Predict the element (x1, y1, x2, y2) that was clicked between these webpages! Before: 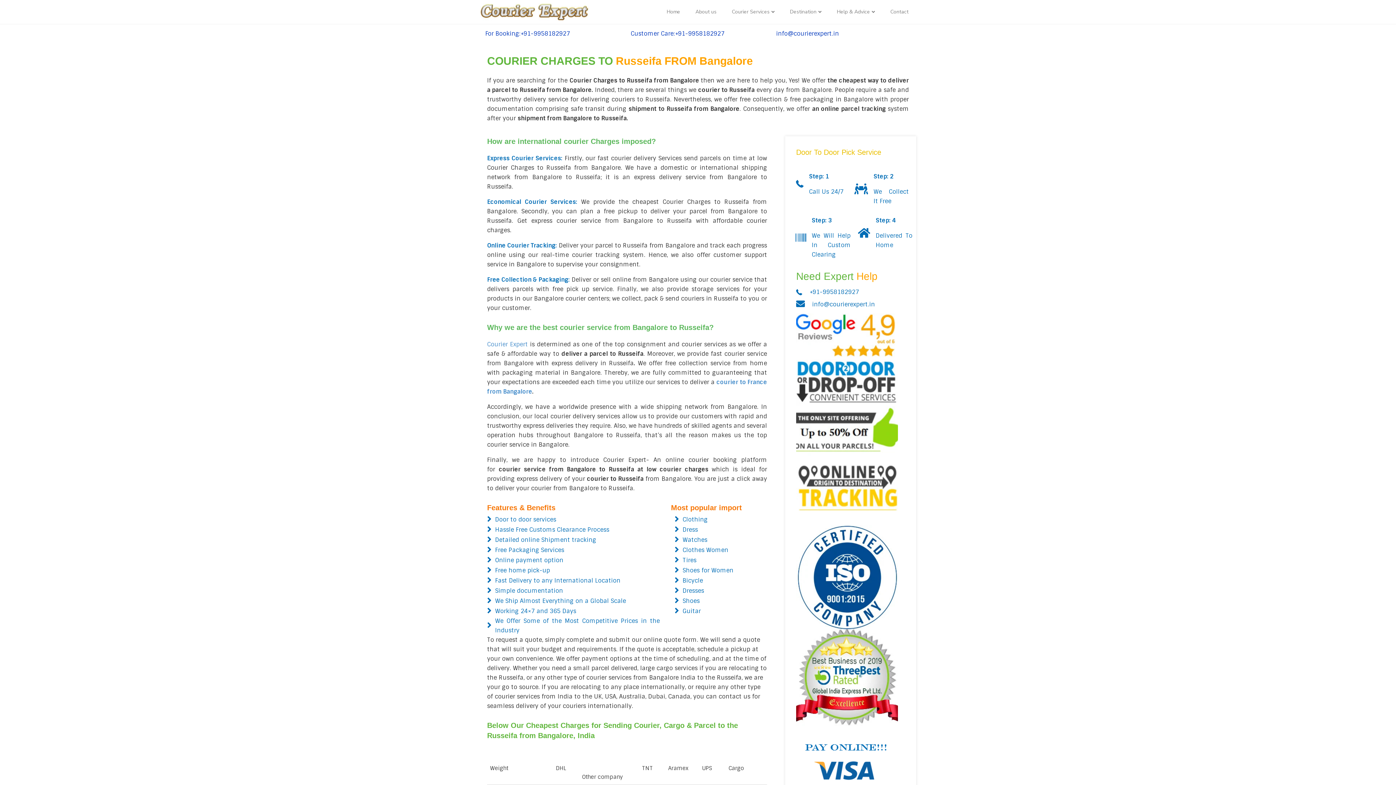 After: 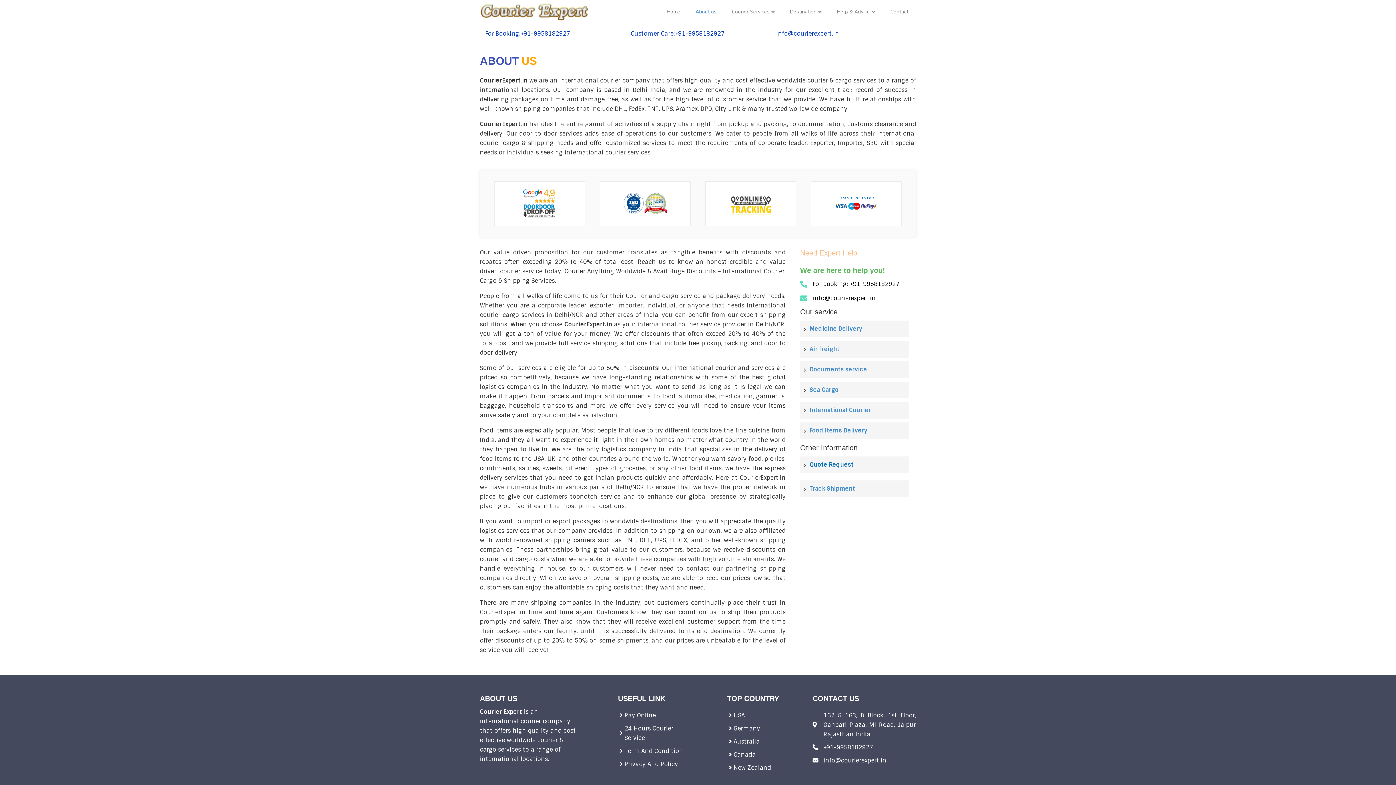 Action: bbox: (688, 2, 724, 20) label: About us